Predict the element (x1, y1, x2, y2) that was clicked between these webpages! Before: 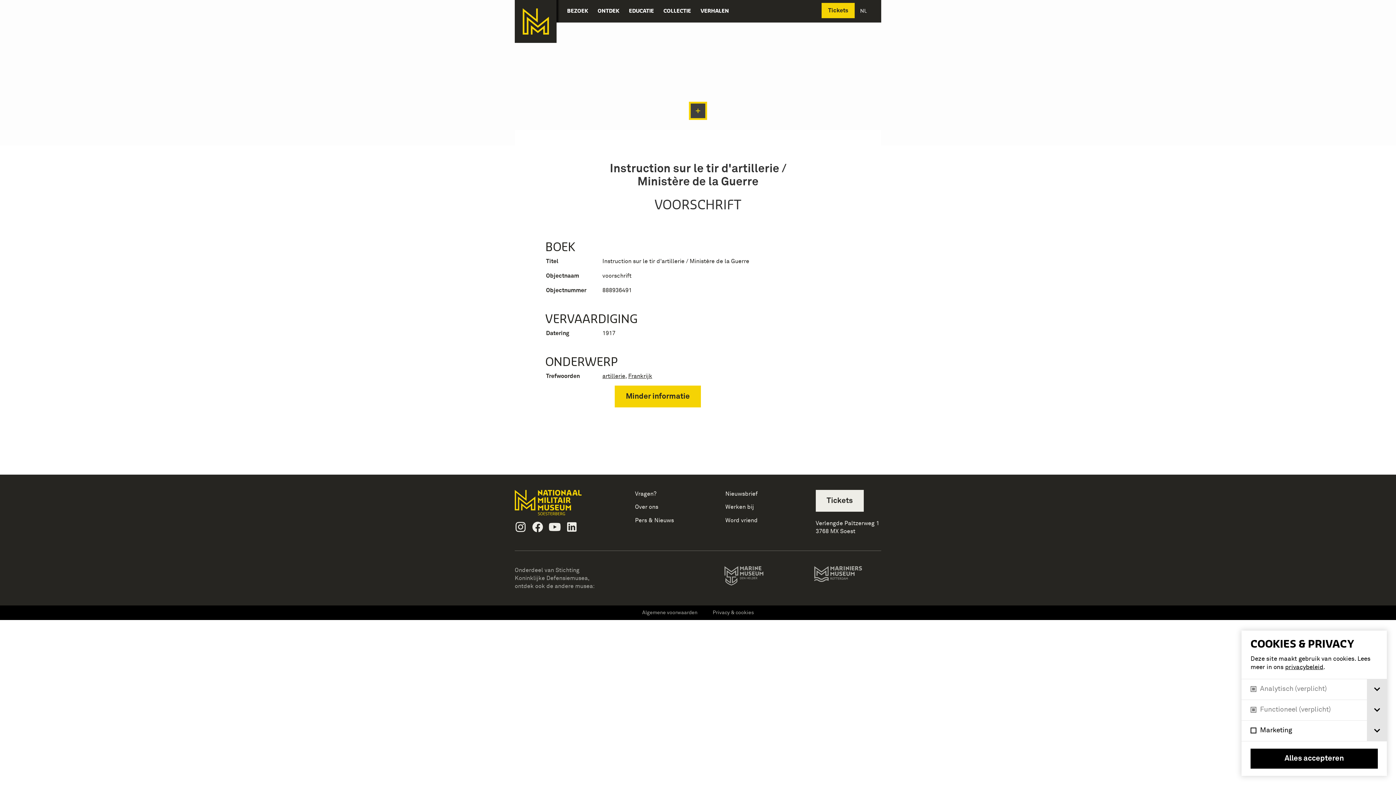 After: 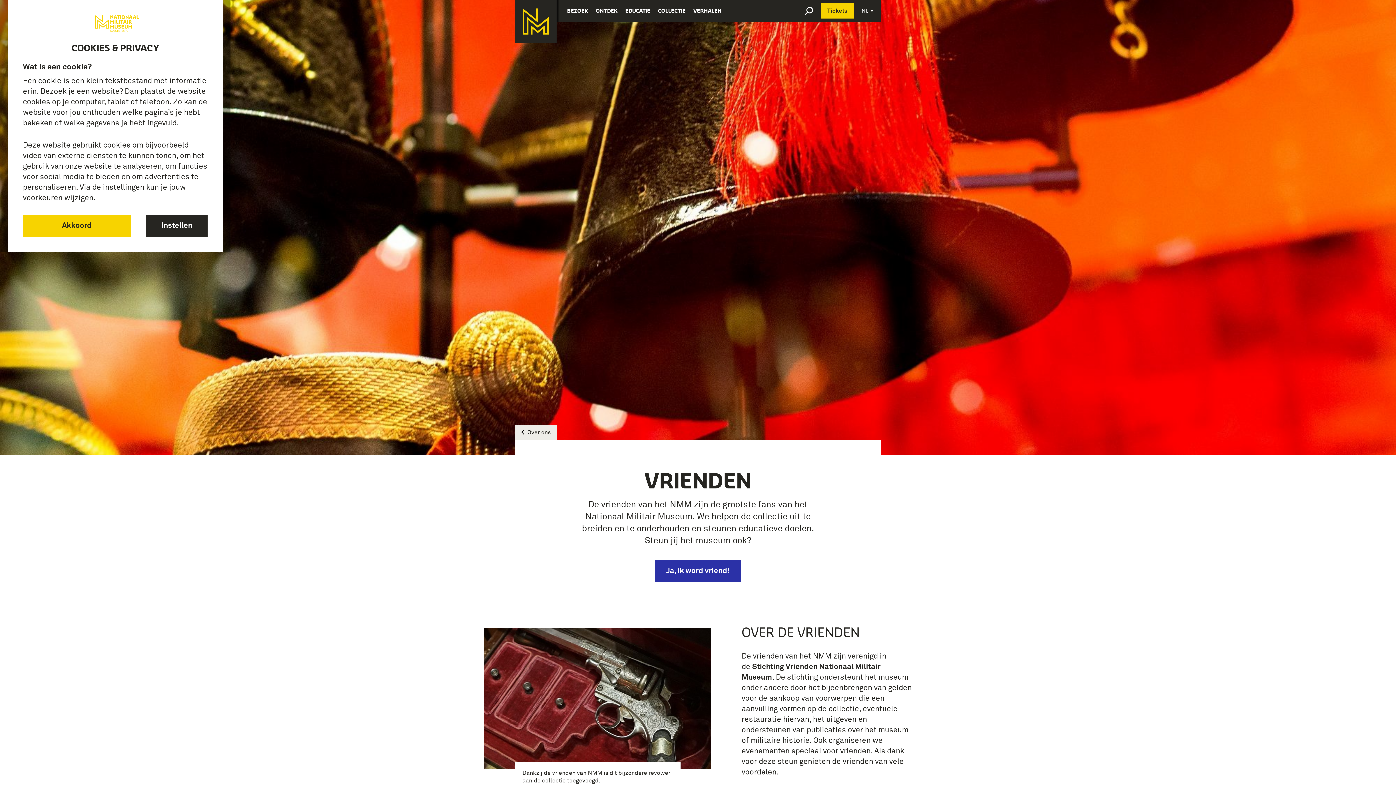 Action: bbox: (725, 517, 757, 523) label: Word vriend